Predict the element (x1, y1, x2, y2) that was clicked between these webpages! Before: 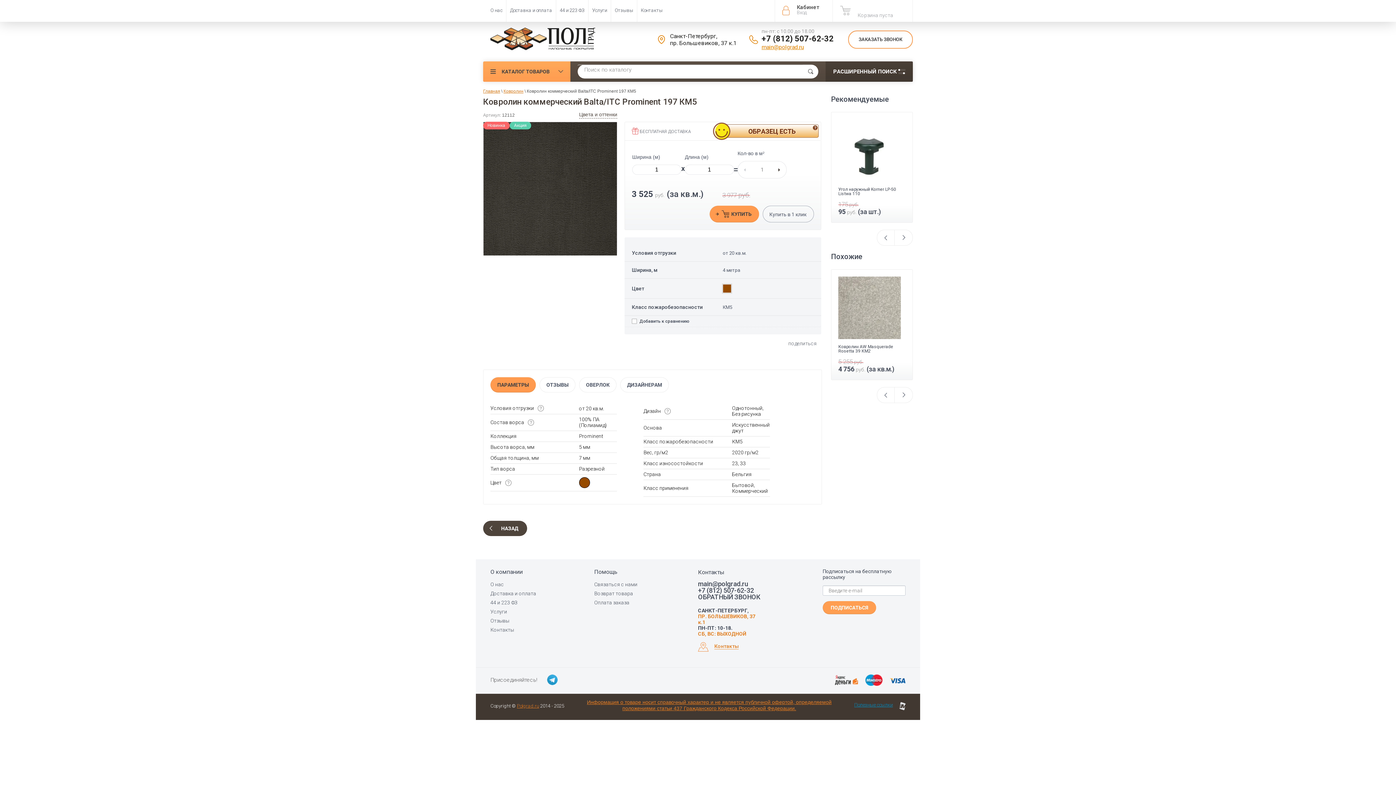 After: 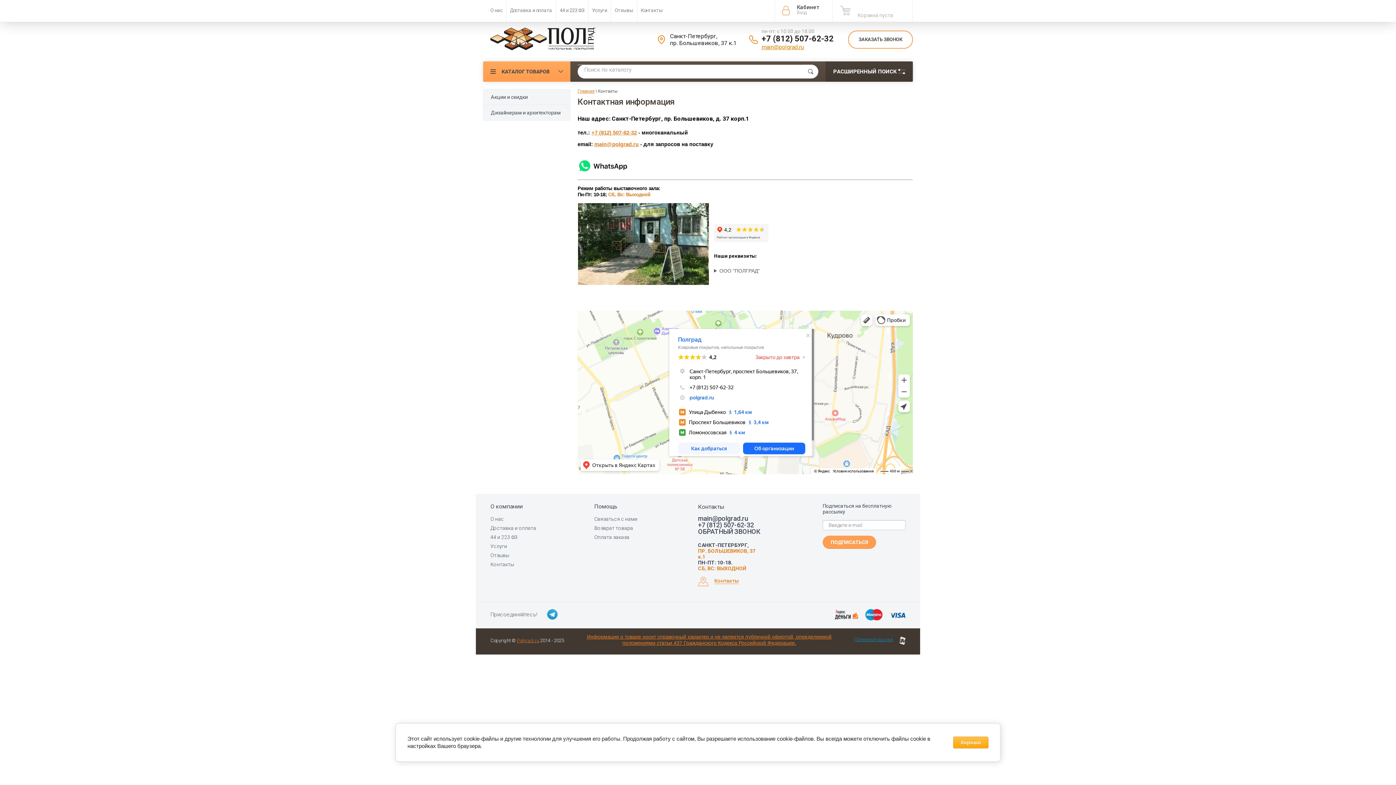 Action: label: Контакты bbox: (637, 0, 666, 21)